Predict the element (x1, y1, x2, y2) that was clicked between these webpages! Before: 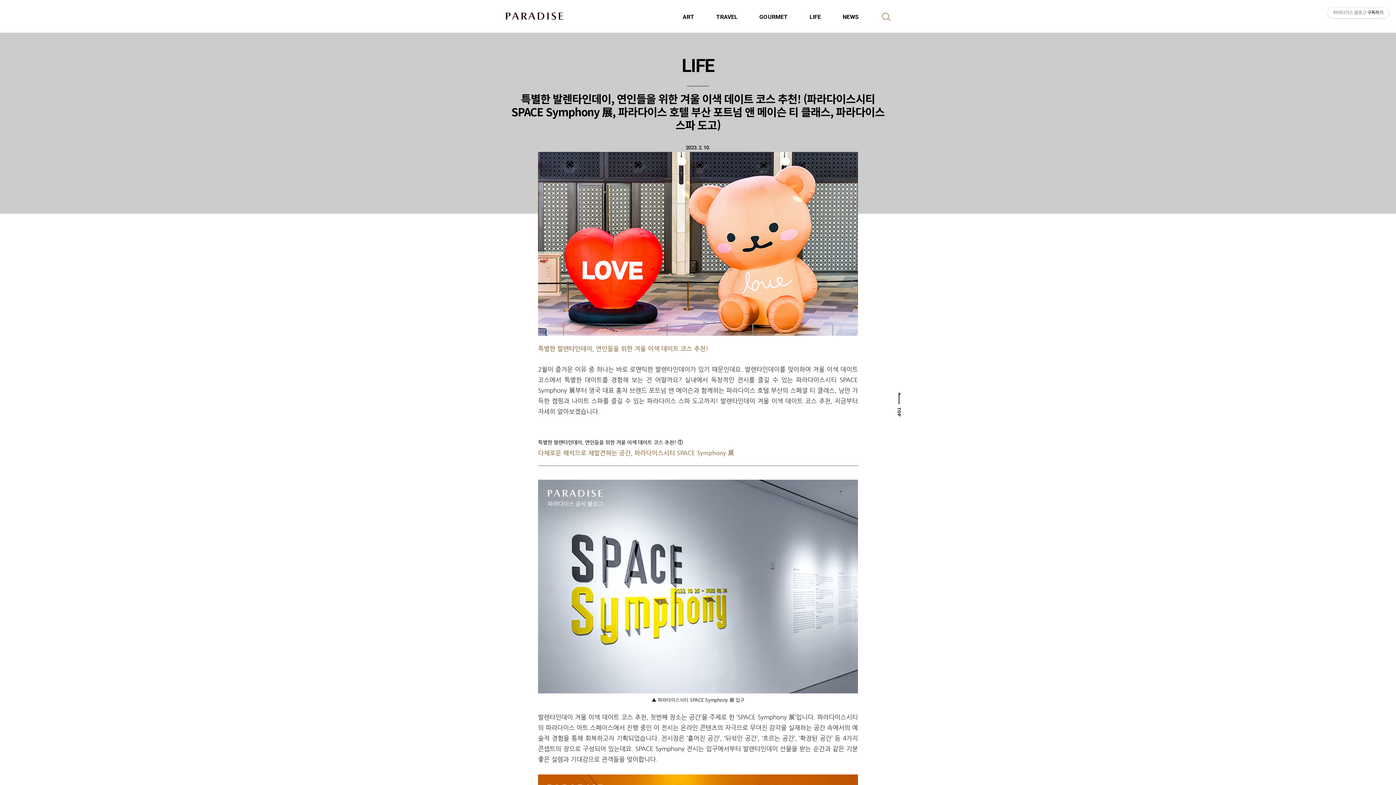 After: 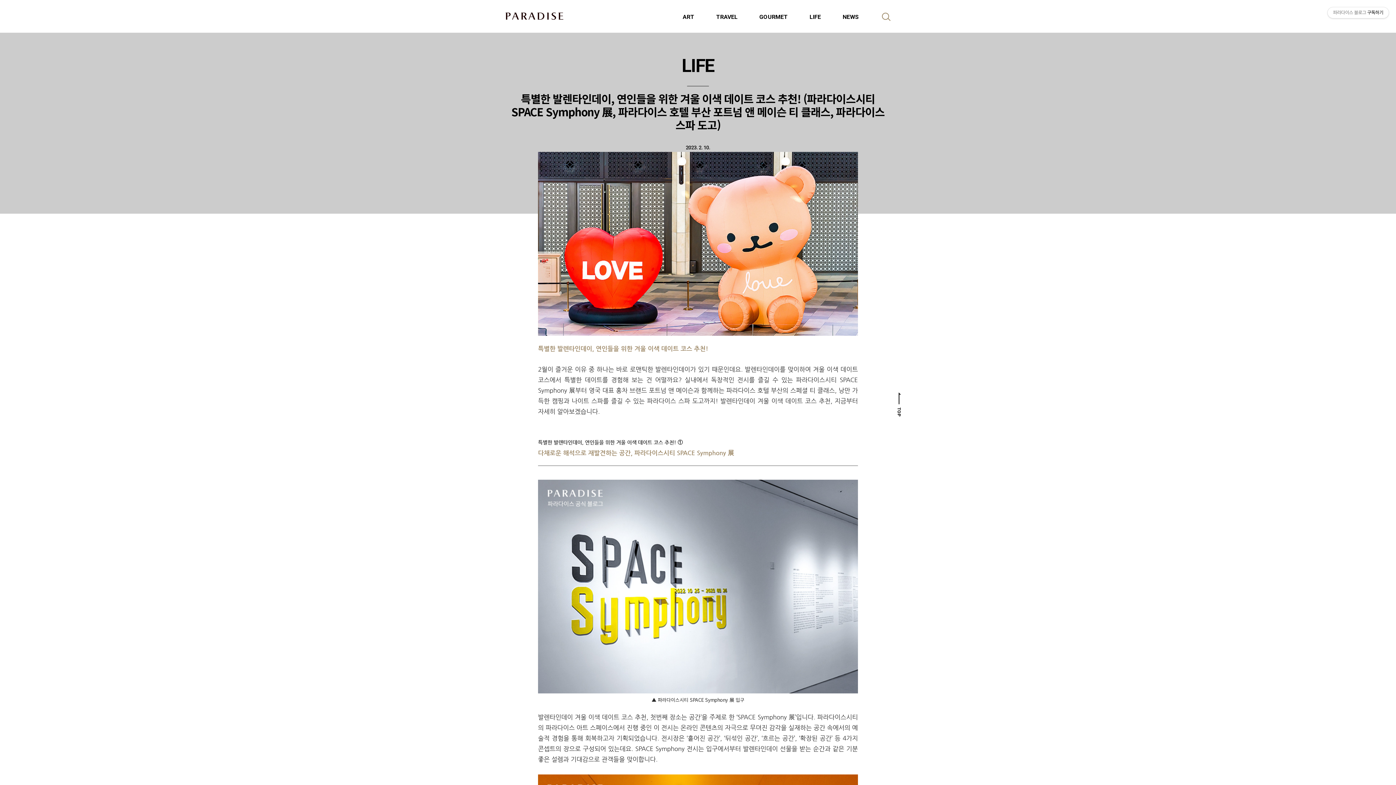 Action: bbox: (896, 392, 901, 417) label: TOP